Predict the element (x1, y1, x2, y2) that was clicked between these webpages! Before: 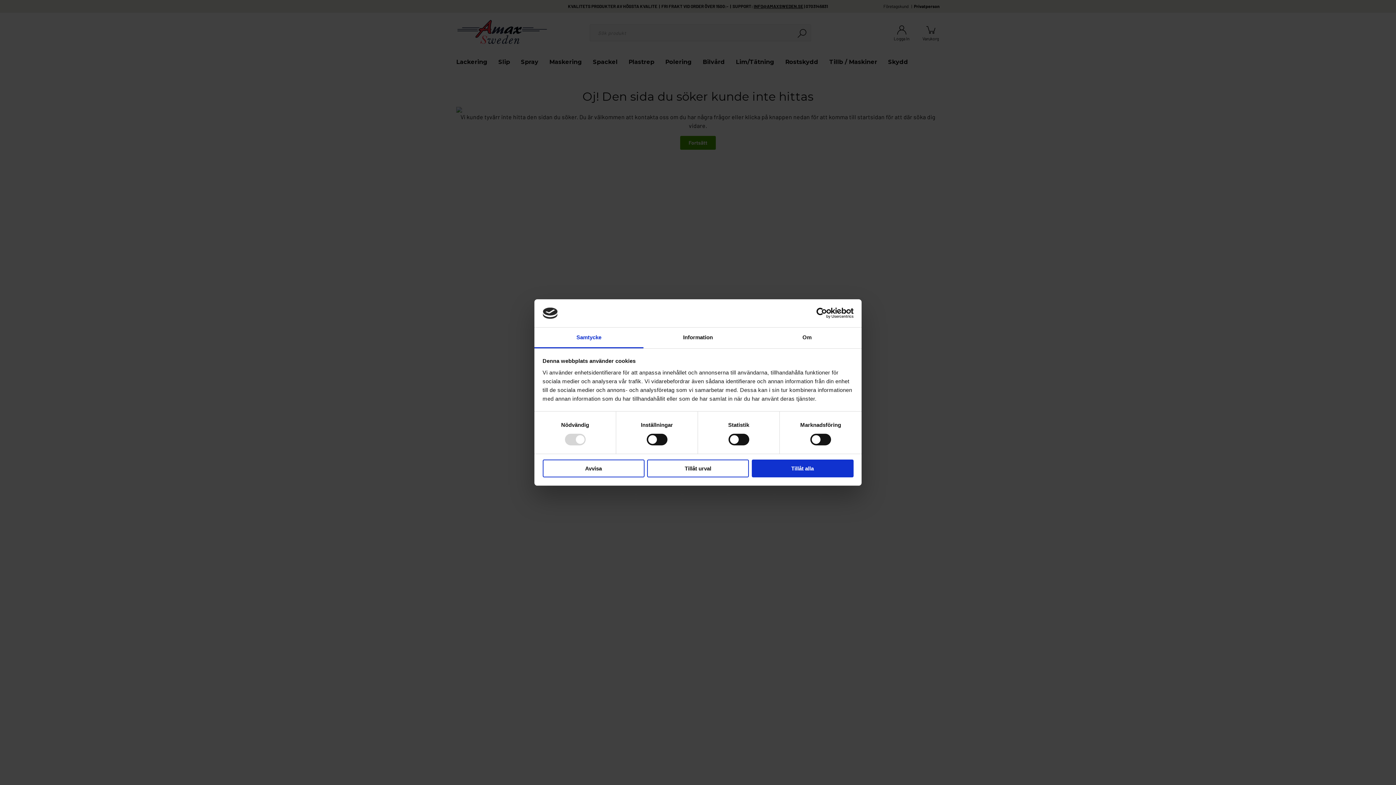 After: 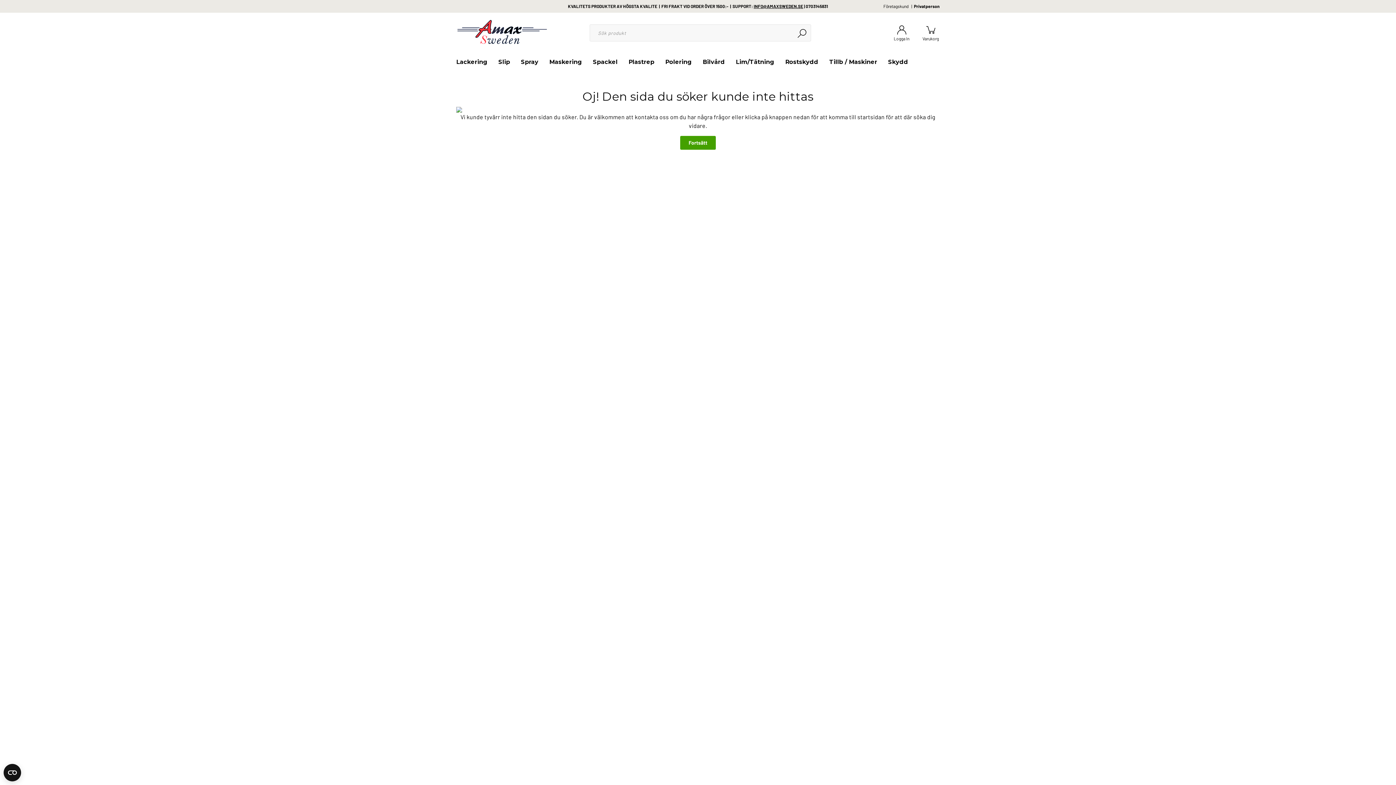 Action: label: Tillåt alla bbox: (751, 459, 853, 477)